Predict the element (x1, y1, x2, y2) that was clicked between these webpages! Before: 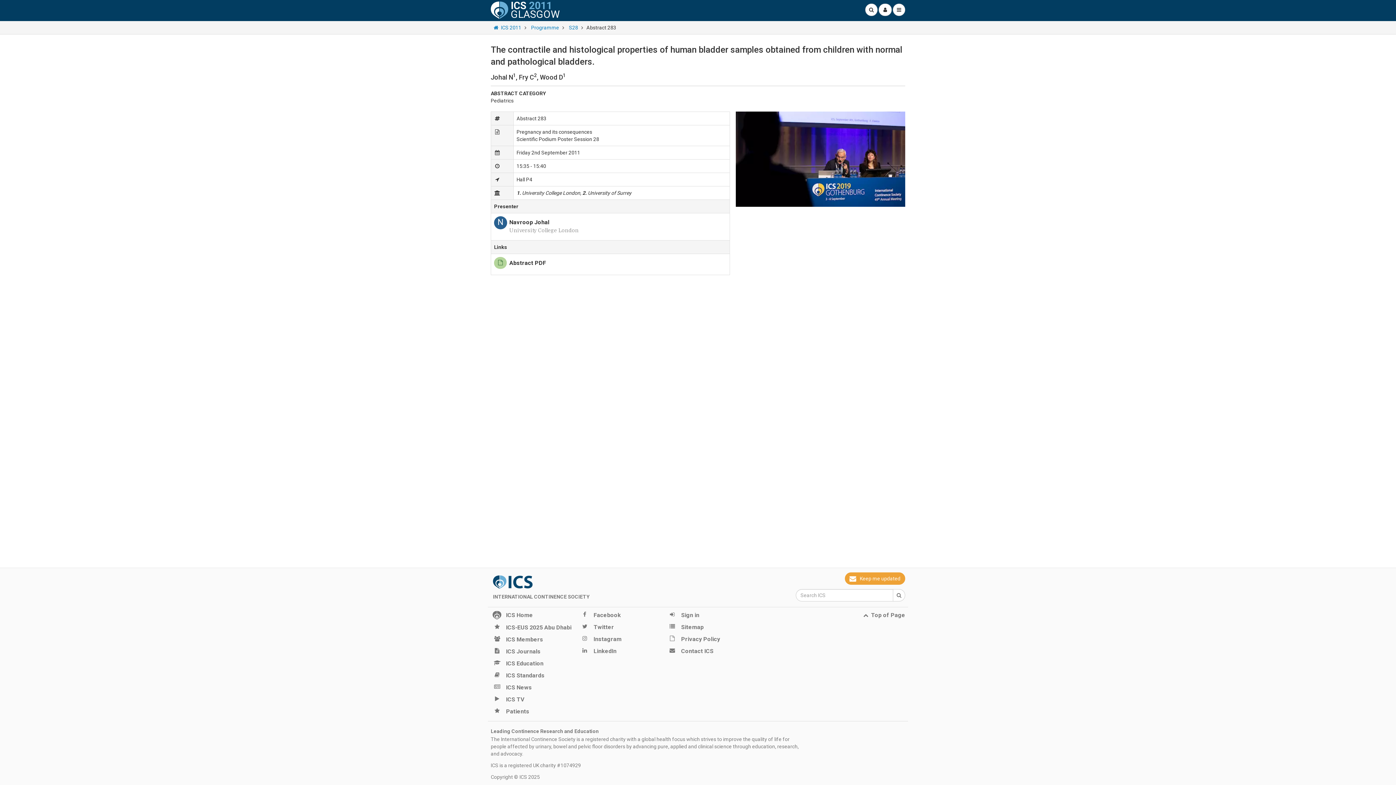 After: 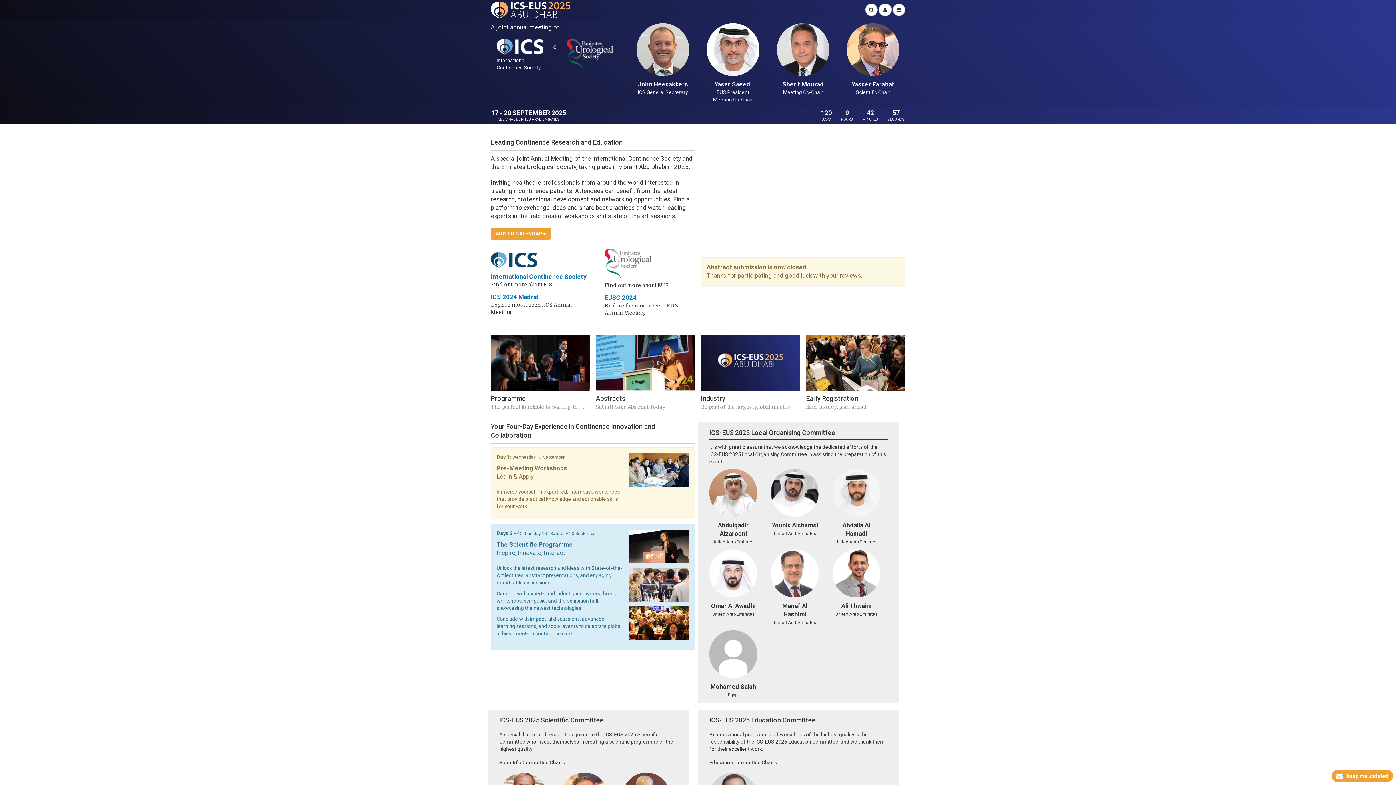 Action: bbox: (490, 621, 572, 632) label: ICS-EUS 2025 Abu Dhabi